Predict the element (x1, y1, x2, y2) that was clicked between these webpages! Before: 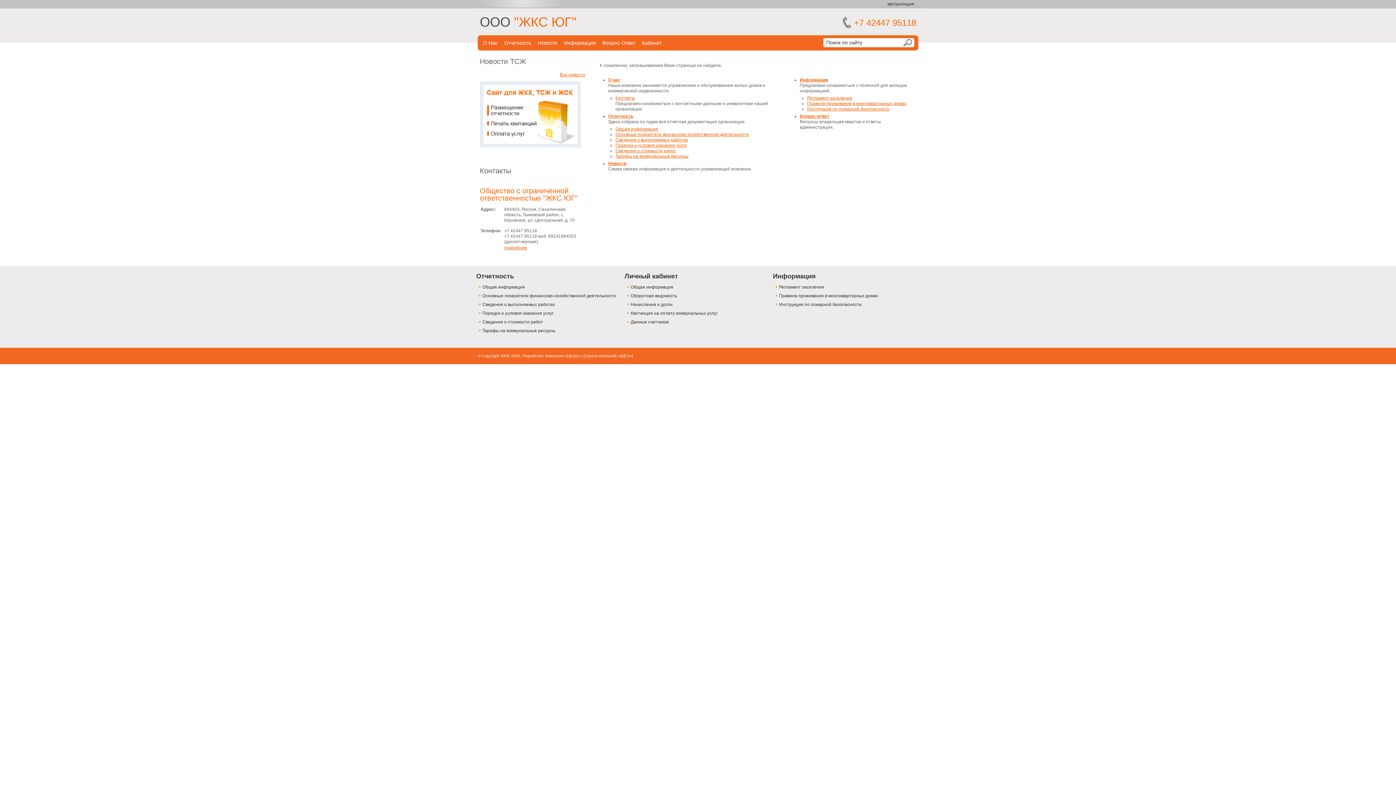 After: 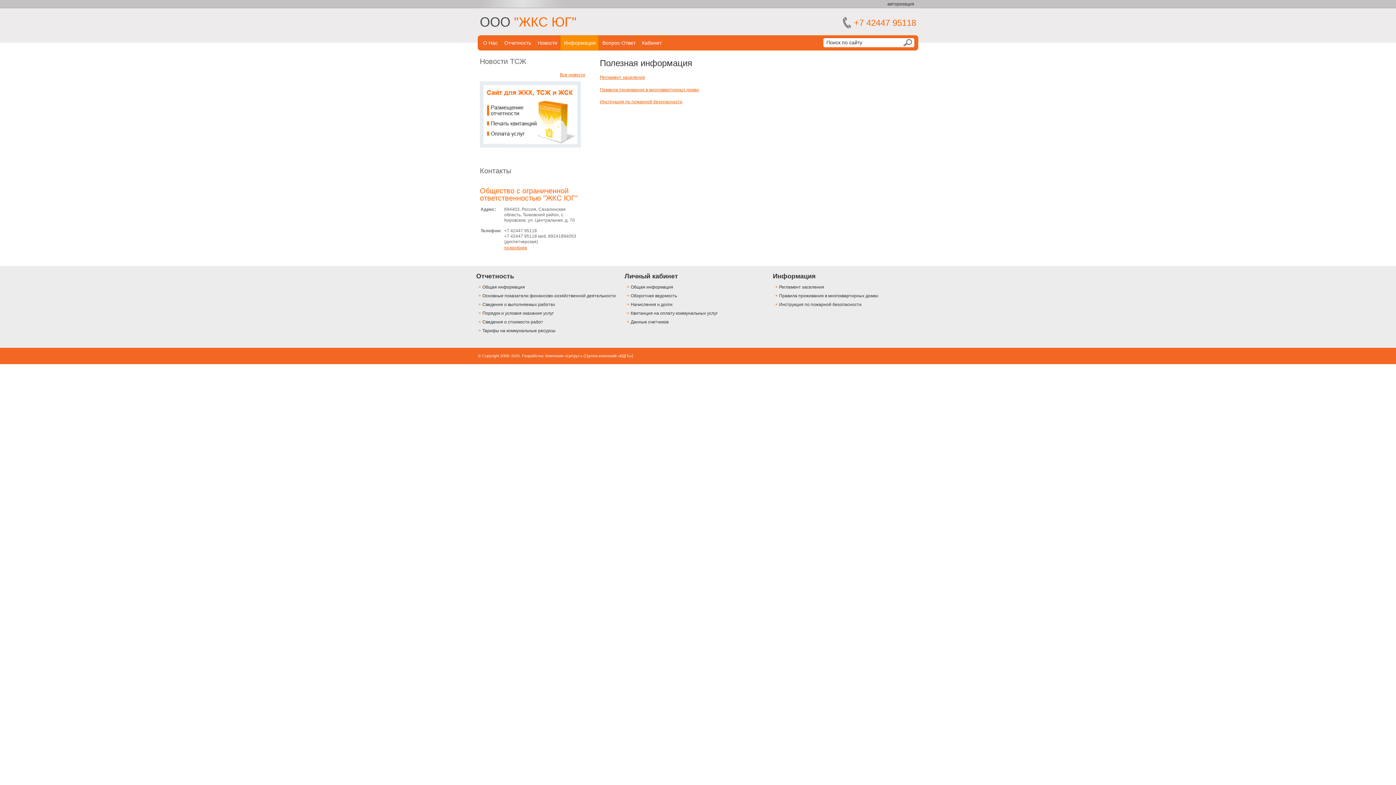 Action: bbox: (800, 77, 828, 82) label: Информация